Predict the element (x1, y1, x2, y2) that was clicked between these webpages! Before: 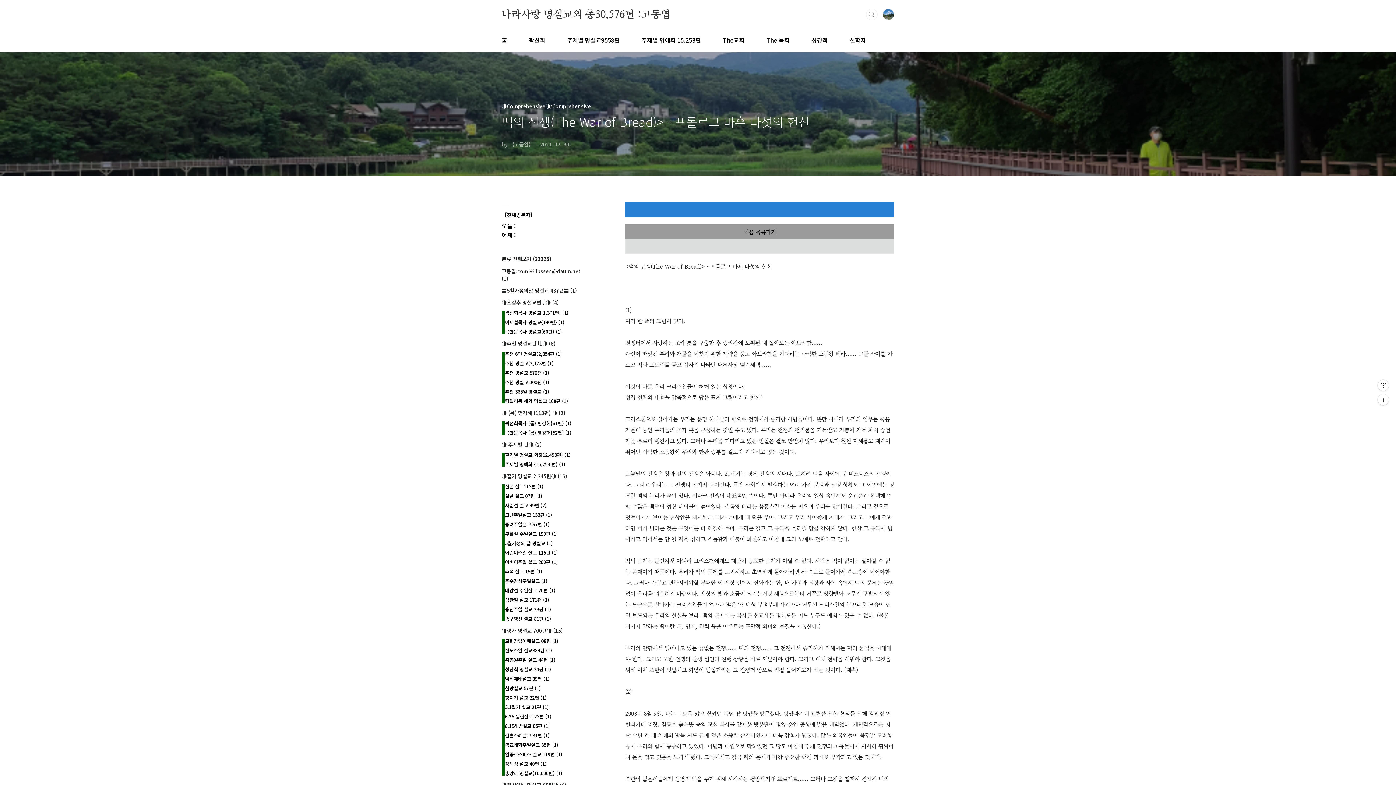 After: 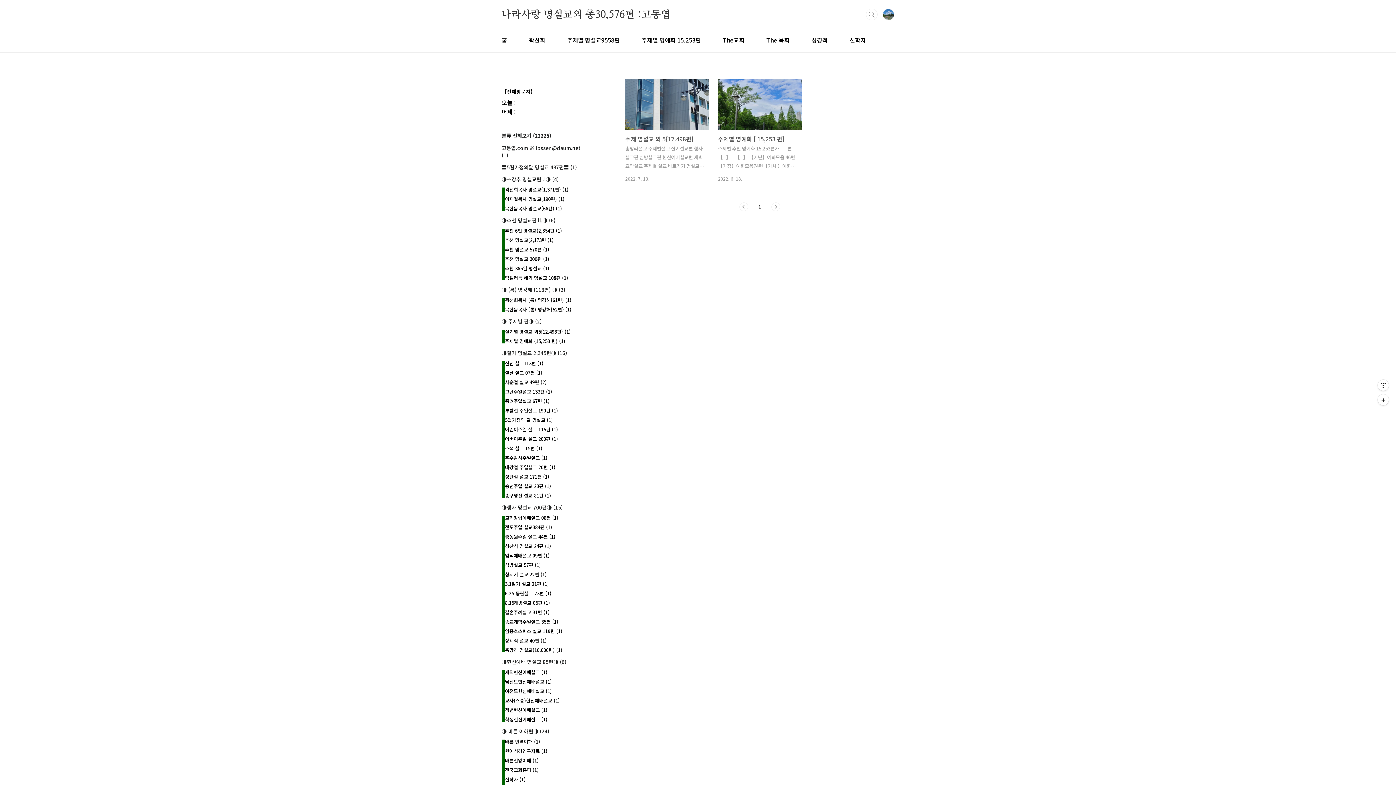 Action: label: ◑ 주제별 편◑ (2) bbox: (501, 441, 541, 448)